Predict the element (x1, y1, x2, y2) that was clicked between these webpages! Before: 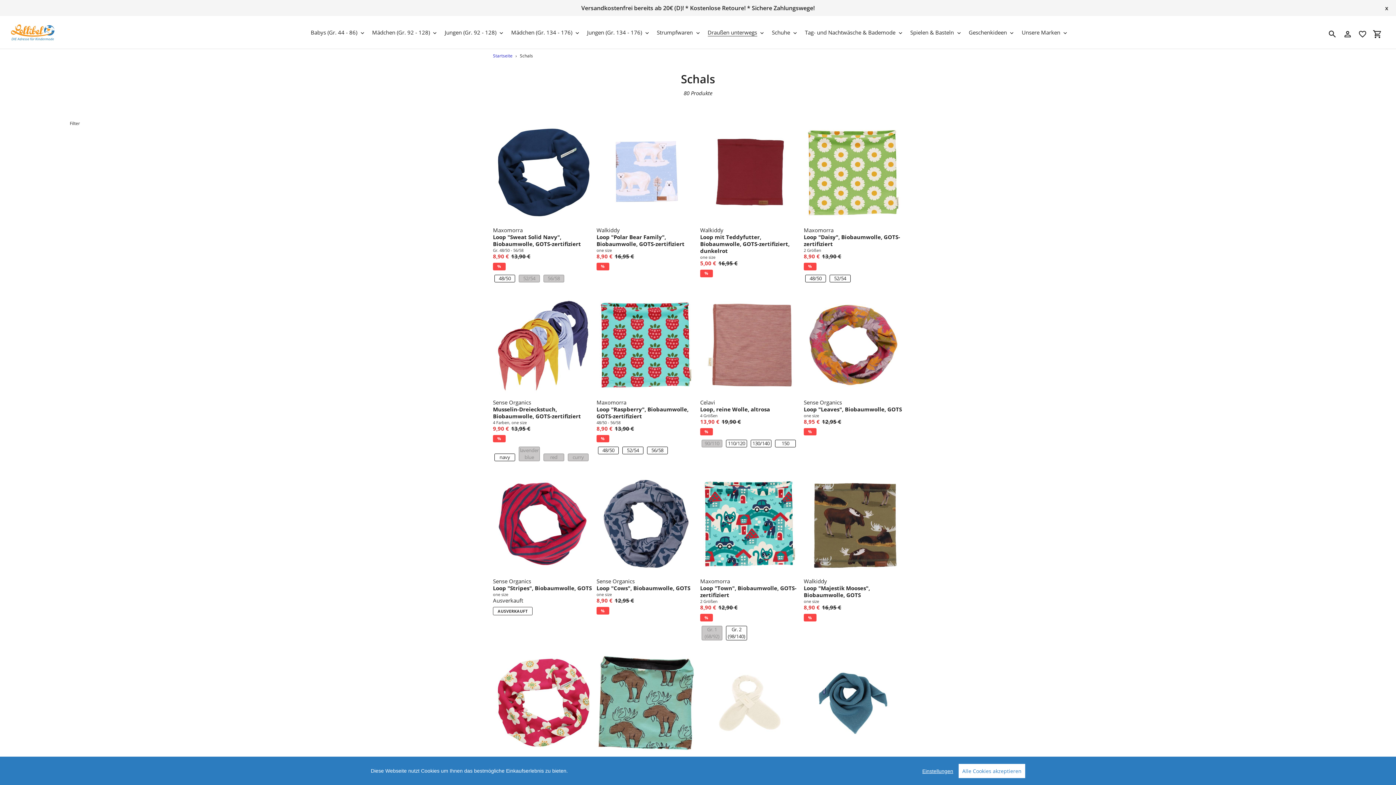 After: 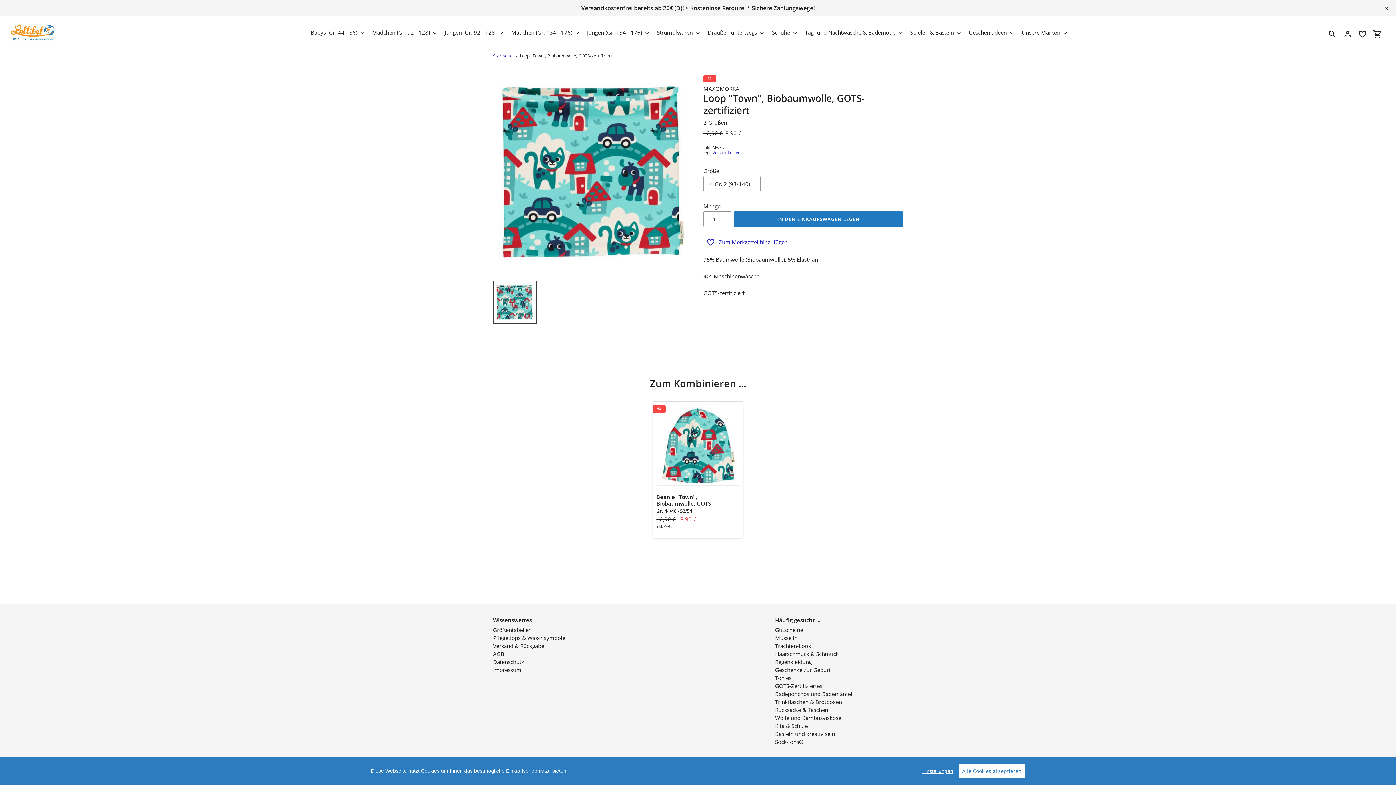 Action: bbox: (724, 632, 747, 639) label: Gr. 2 (98/140)